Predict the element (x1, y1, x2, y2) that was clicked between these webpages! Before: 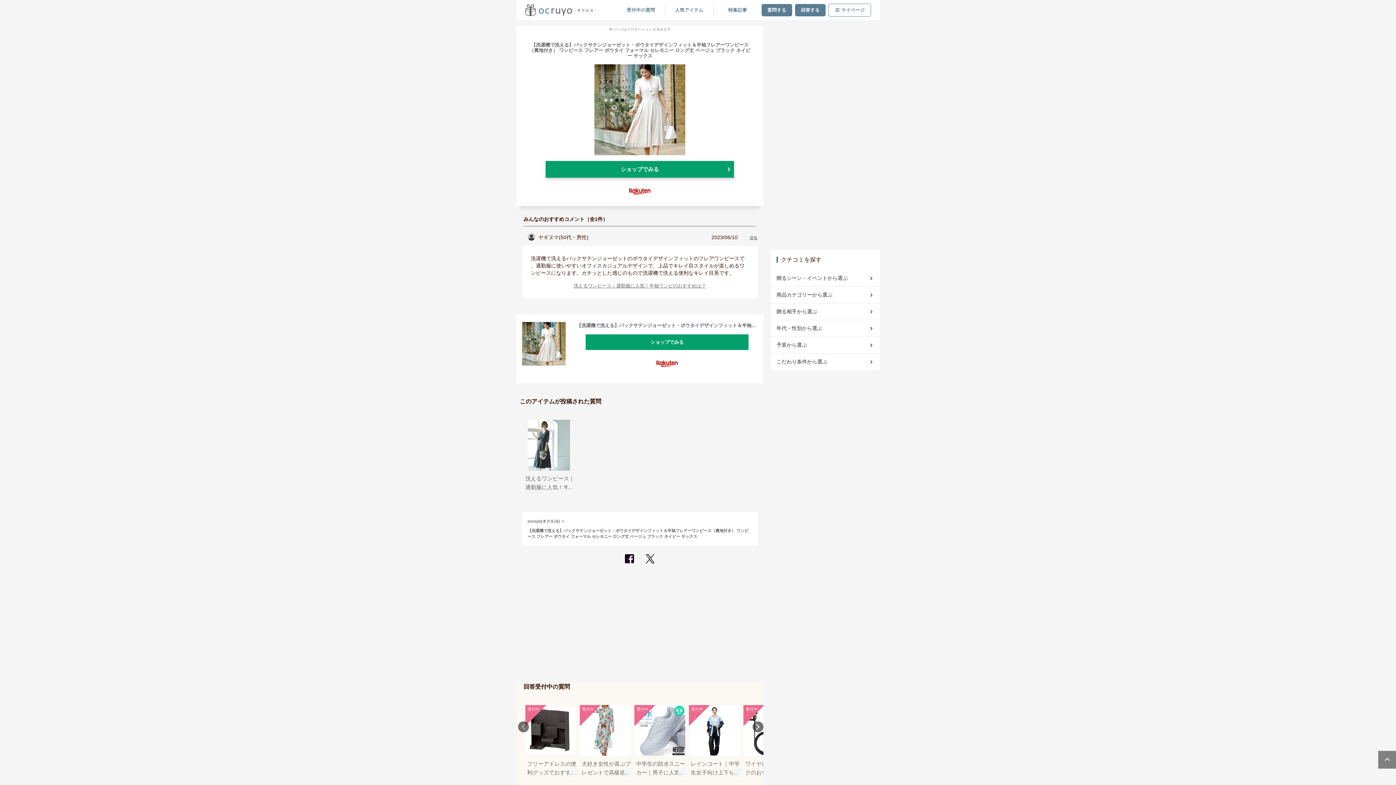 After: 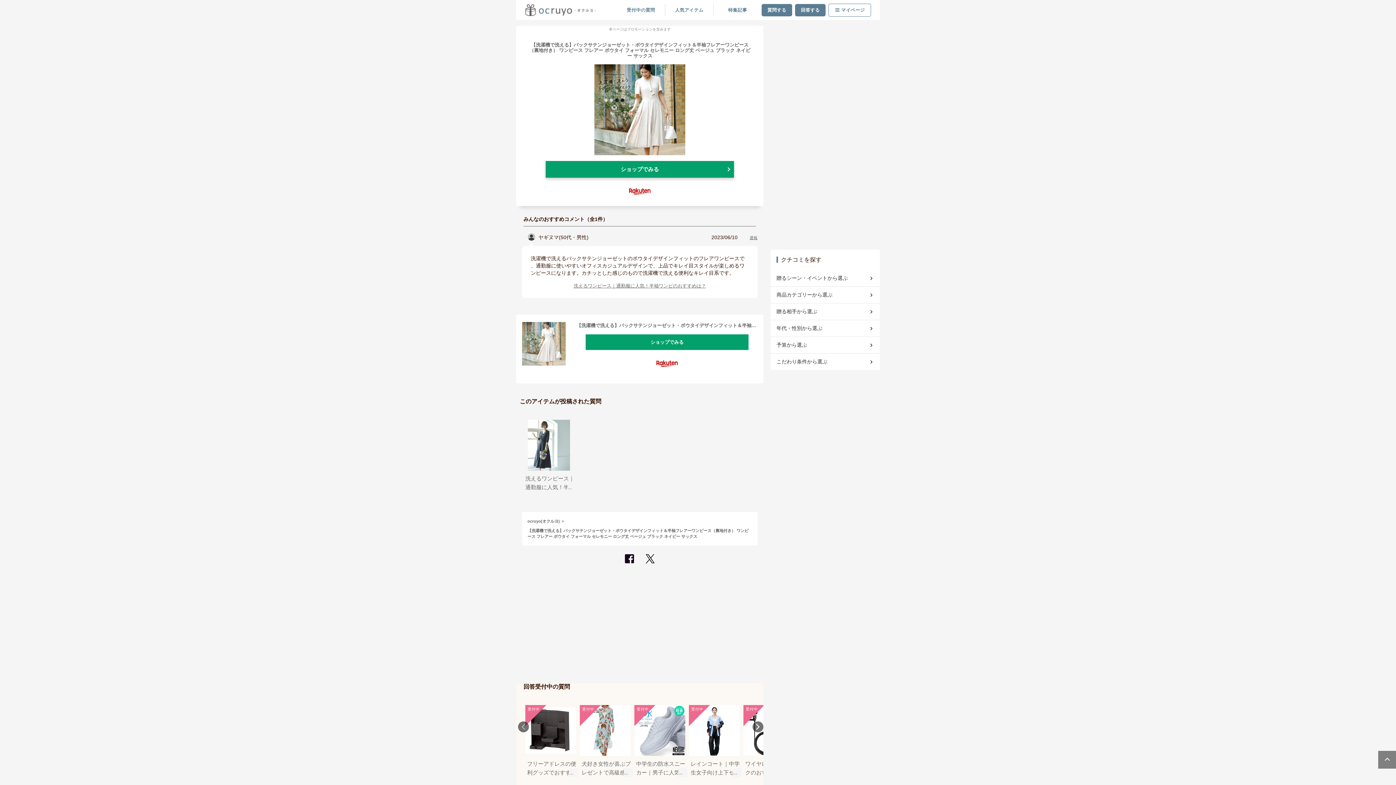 Action: bbox: (522, 322, 565, 365)